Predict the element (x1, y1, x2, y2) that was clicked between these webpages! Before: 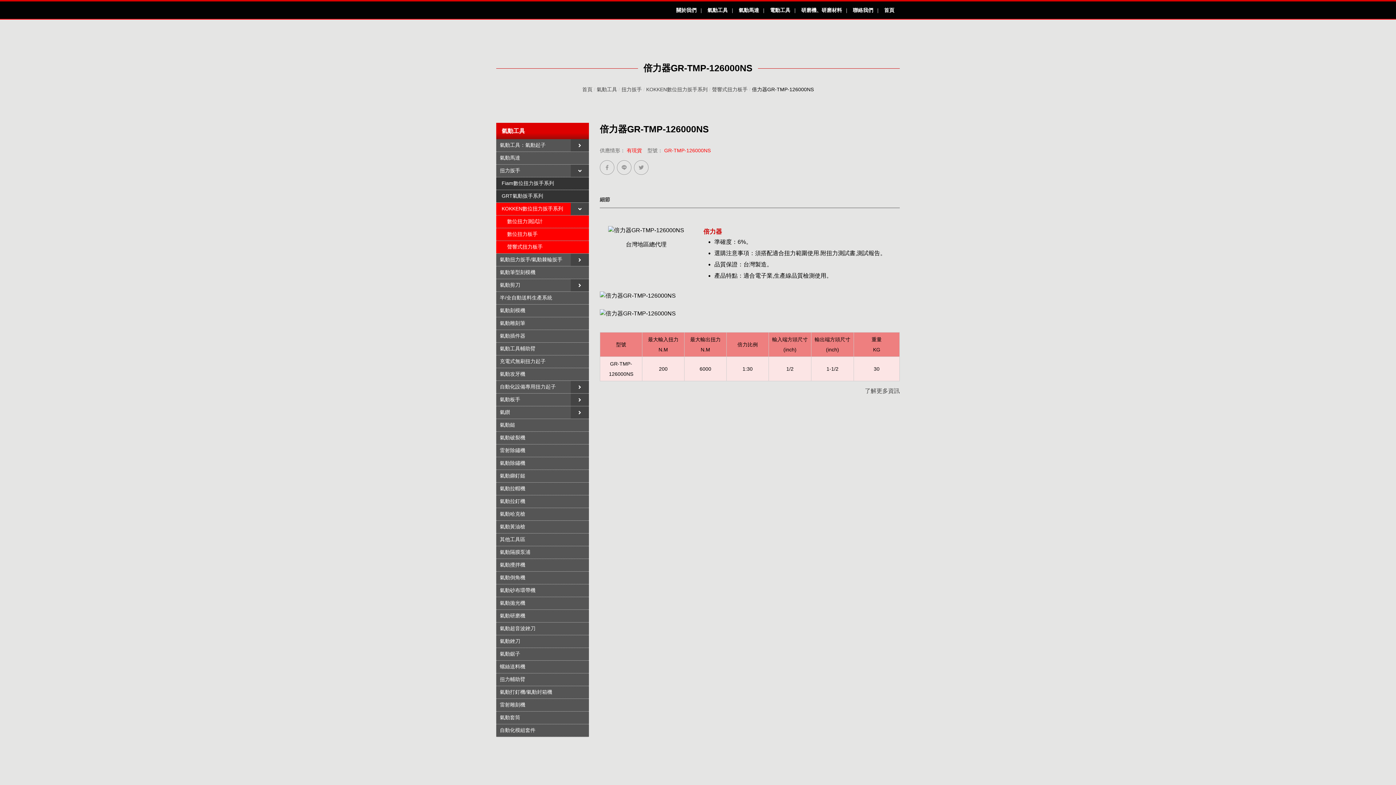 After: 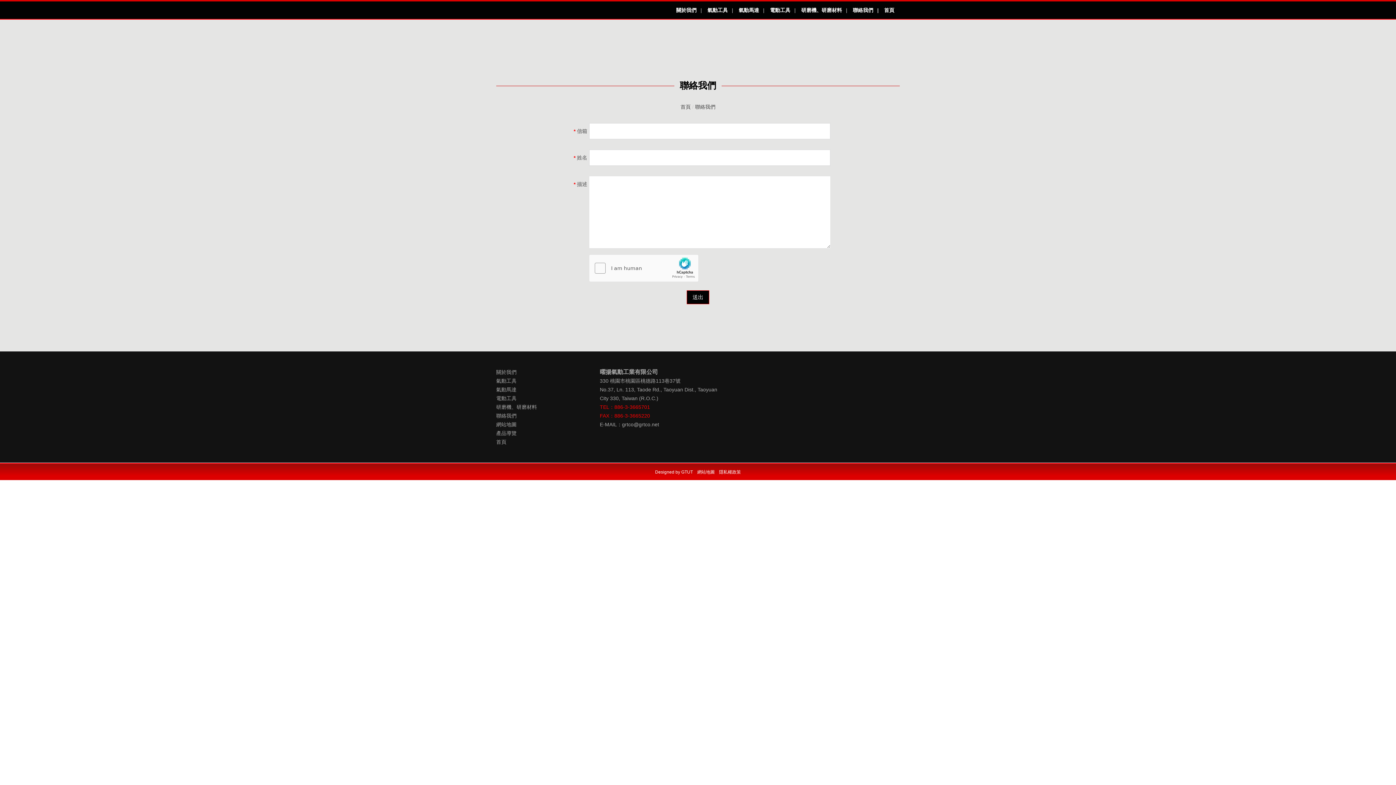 Action: bbox: (847, 1, 878, 18) label: 聯絡我們